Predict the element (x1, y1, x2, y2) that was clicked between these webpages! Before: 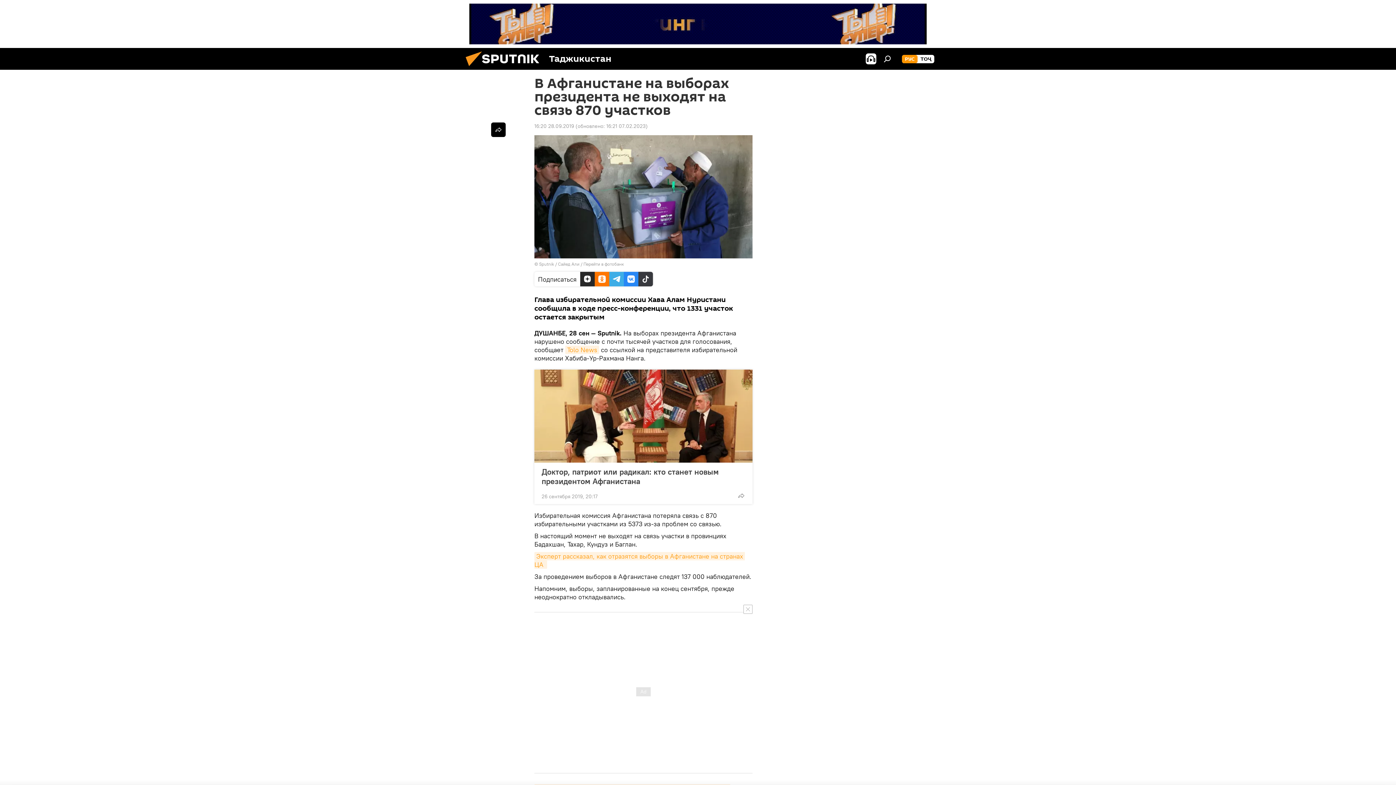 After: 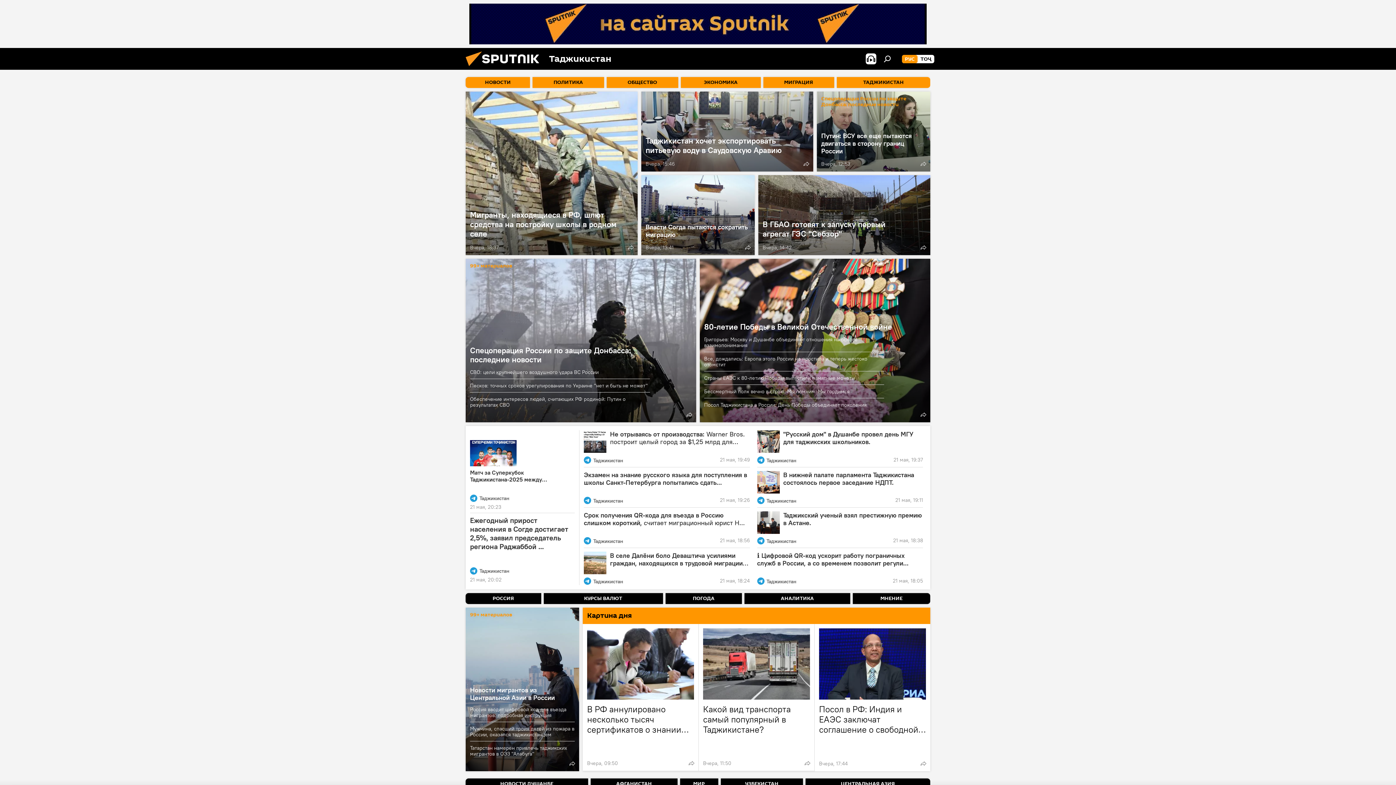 Action: label: РУС bbox: (902, 54, 917, 63)